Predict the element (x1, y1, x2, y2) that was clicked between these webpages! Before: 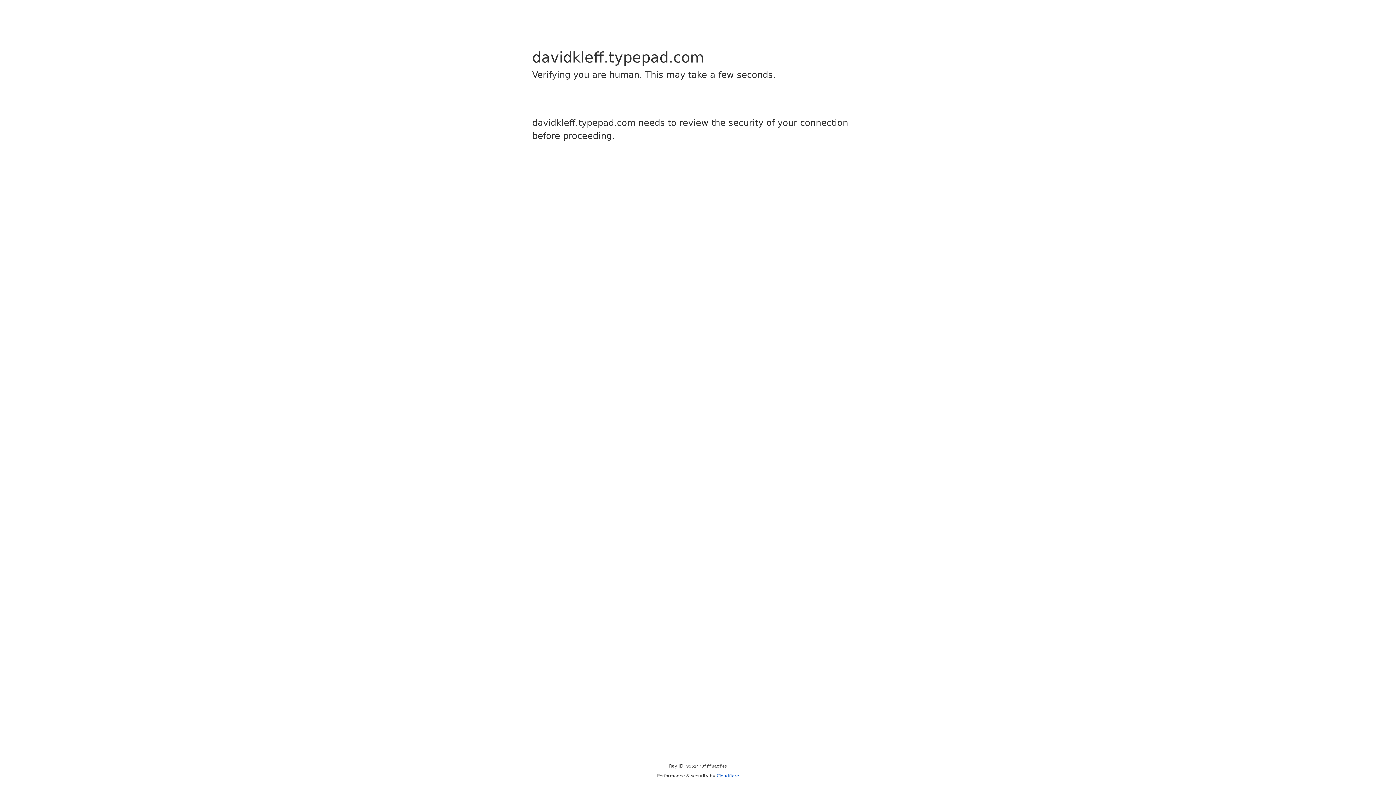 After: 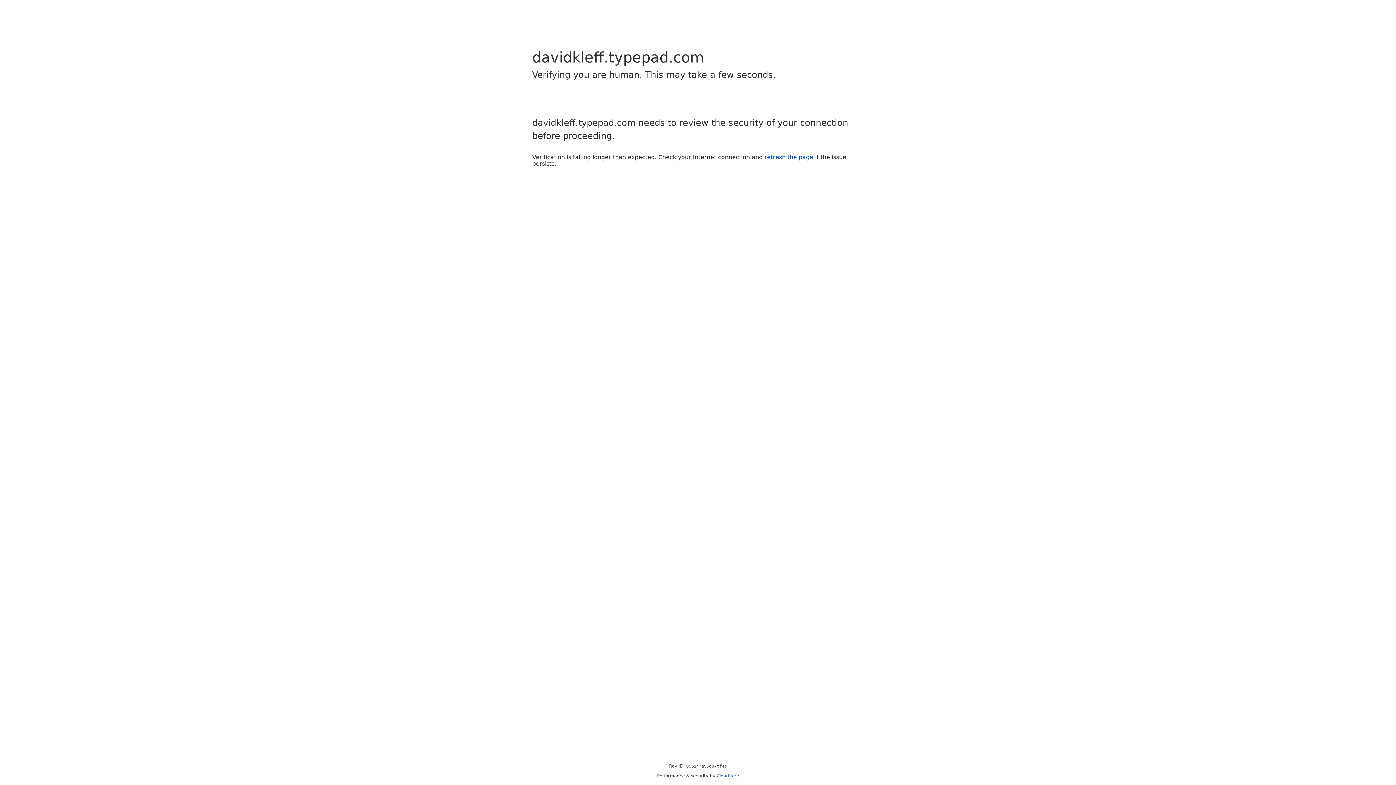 Action: bbox: (716, 773, 739, 778) label: Cloudflare